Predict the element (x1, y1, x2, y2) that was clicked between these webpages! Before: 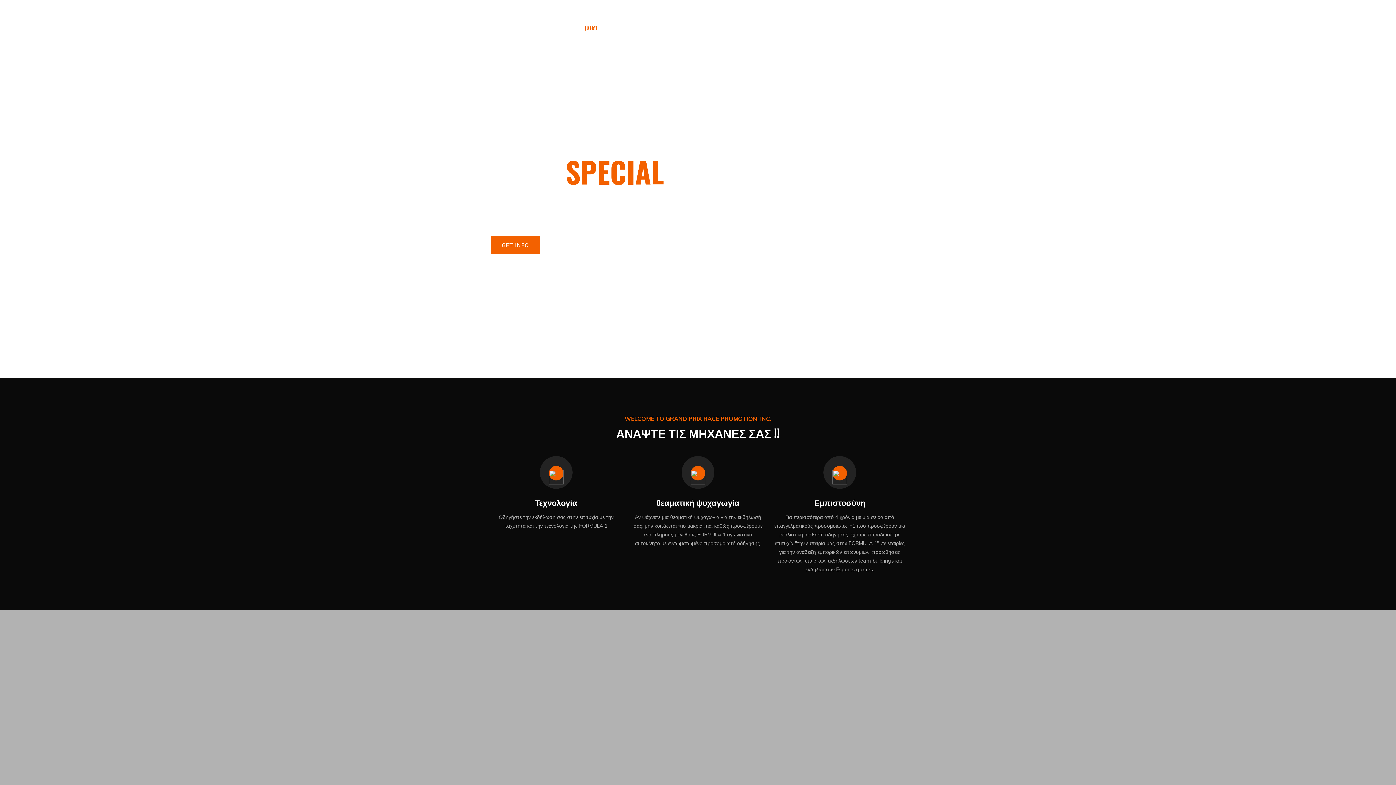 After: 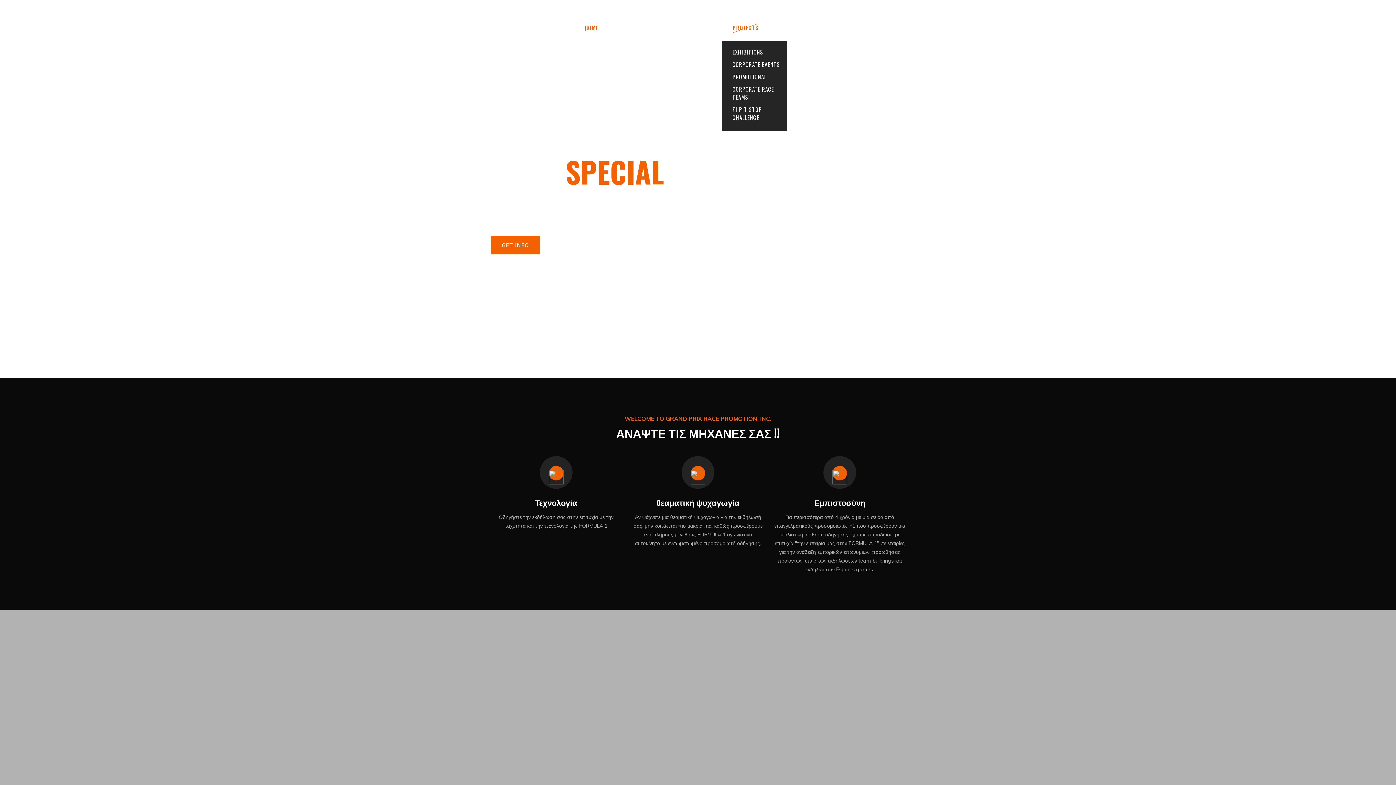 Action: label: PROJECTS bbox: (732, 20, 758, 35)